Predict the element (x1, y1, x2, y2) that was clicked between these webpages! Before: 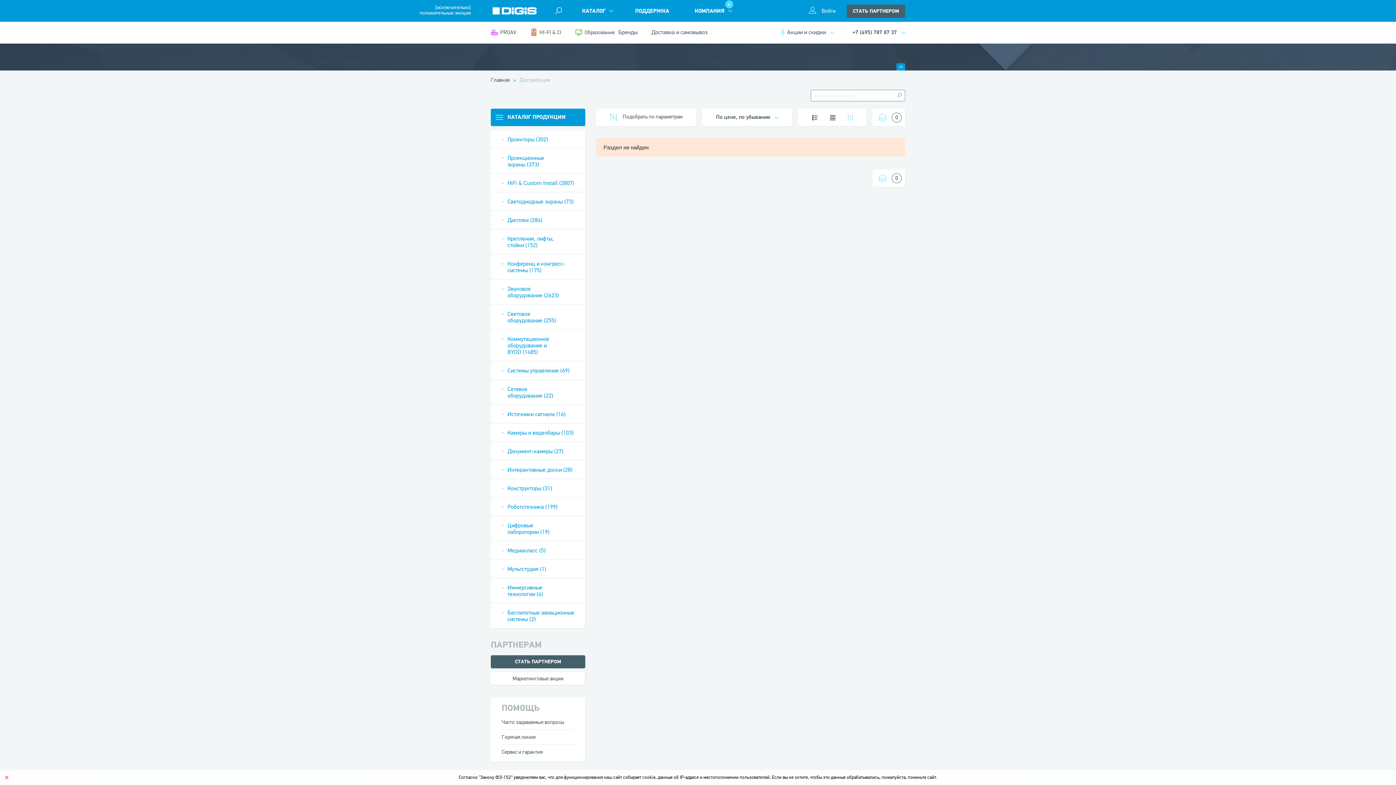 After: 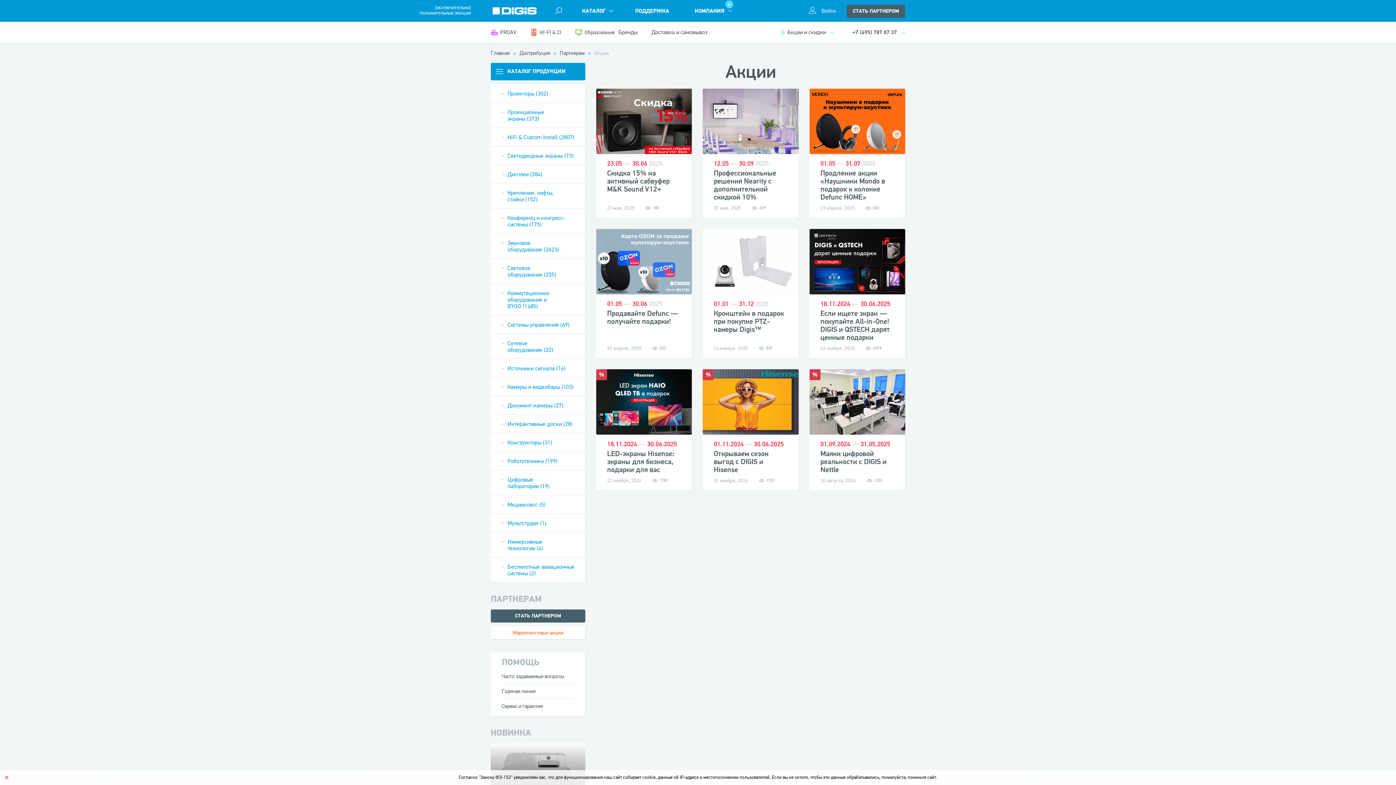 Action: label: Маркетинговые акции bbox: (490, 672, 585, 685)